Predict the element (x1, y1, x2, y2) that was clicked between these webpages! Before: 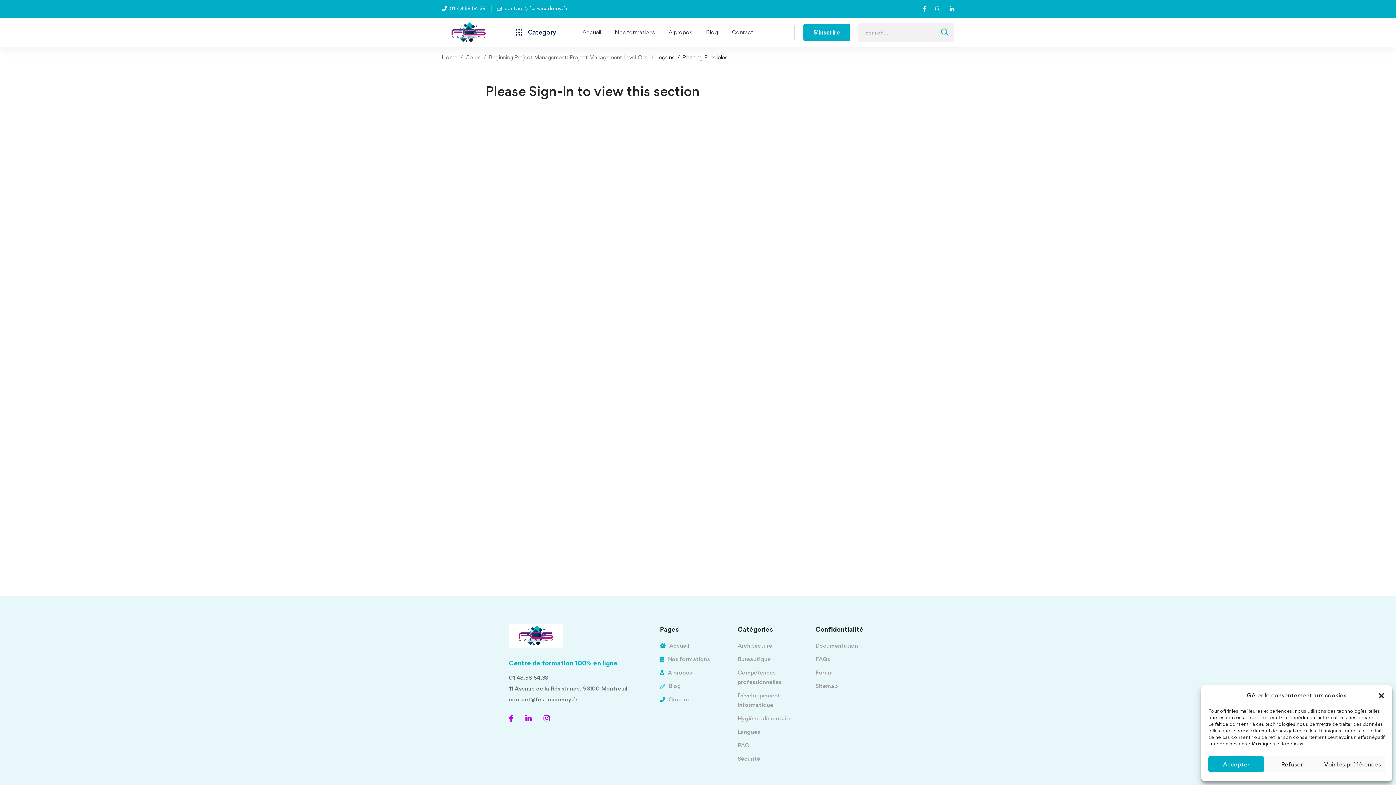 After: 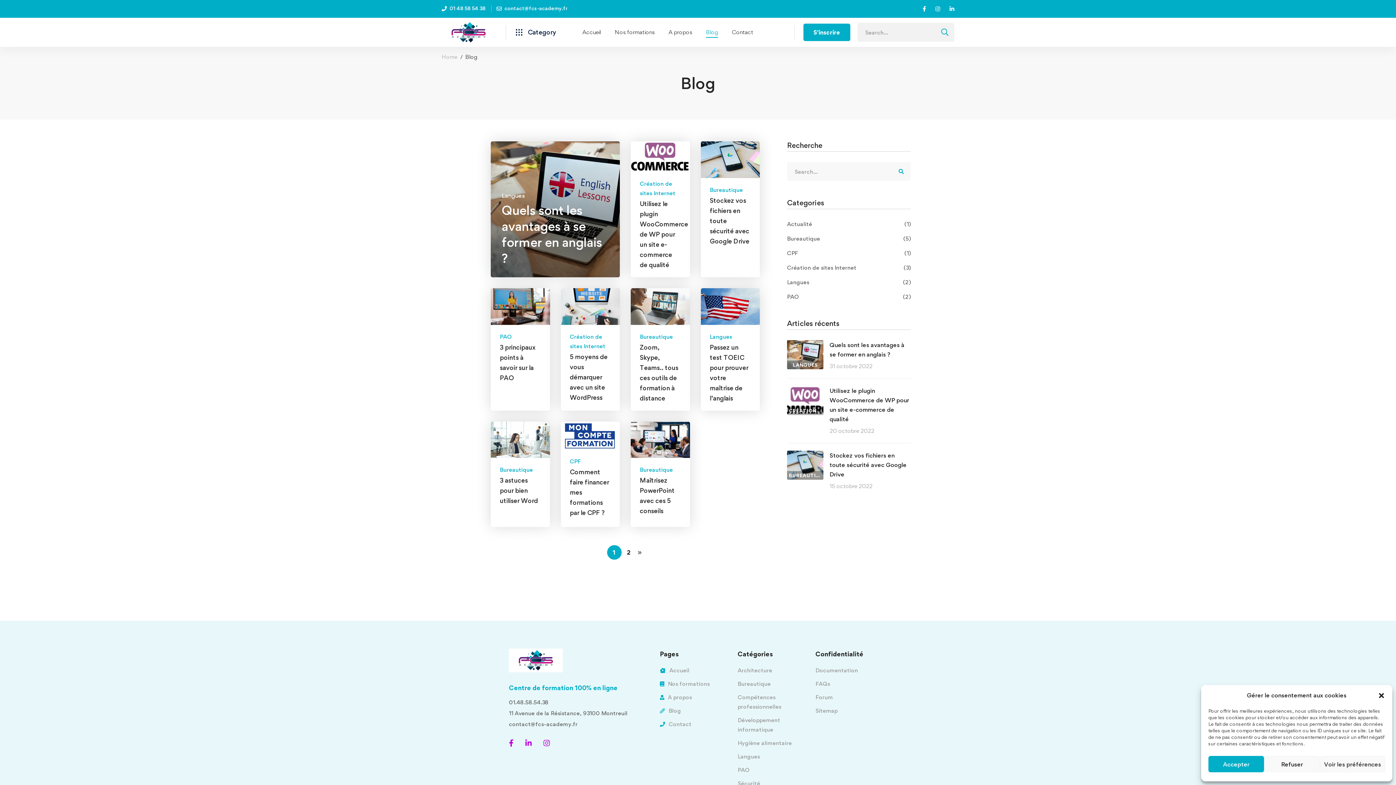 Action: bbox: (700, 17, 724, 46) label: Blog